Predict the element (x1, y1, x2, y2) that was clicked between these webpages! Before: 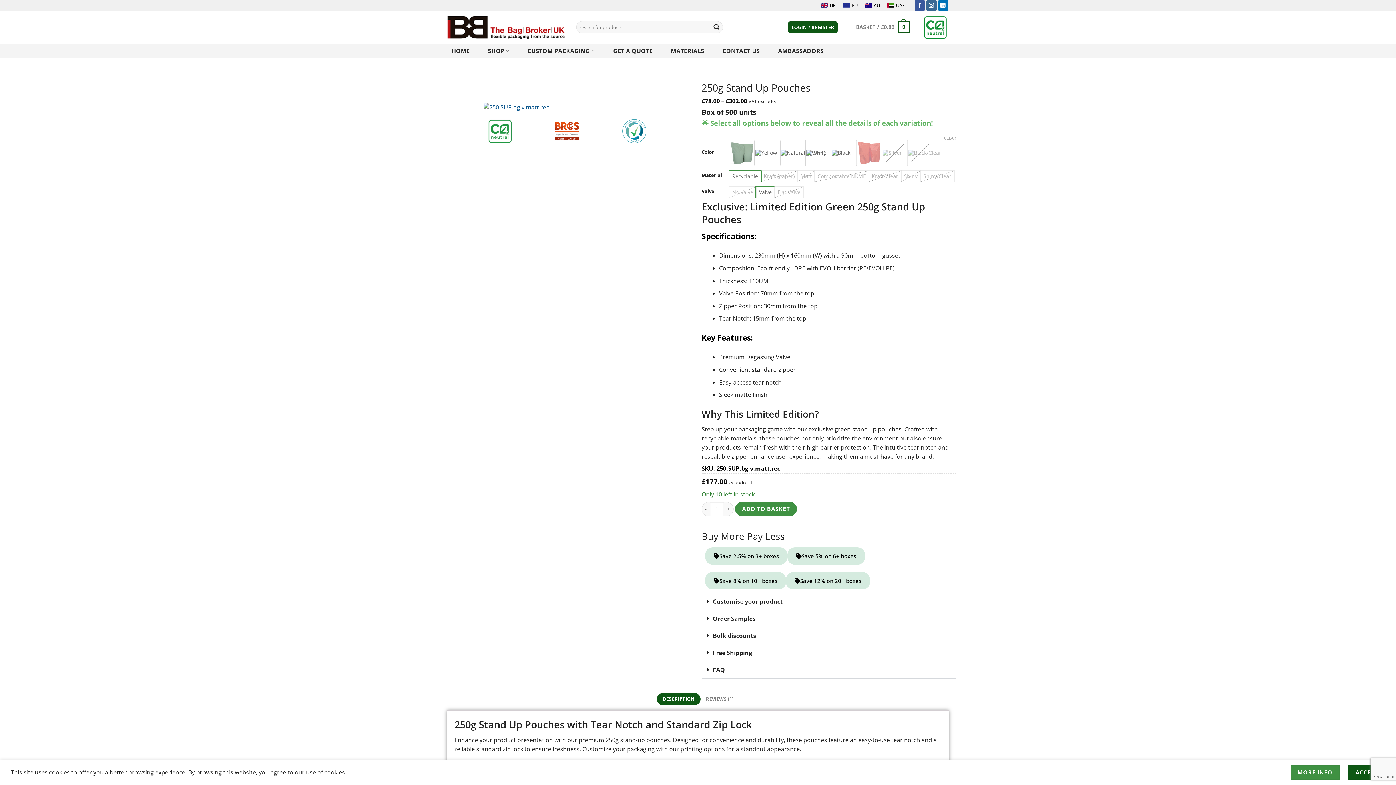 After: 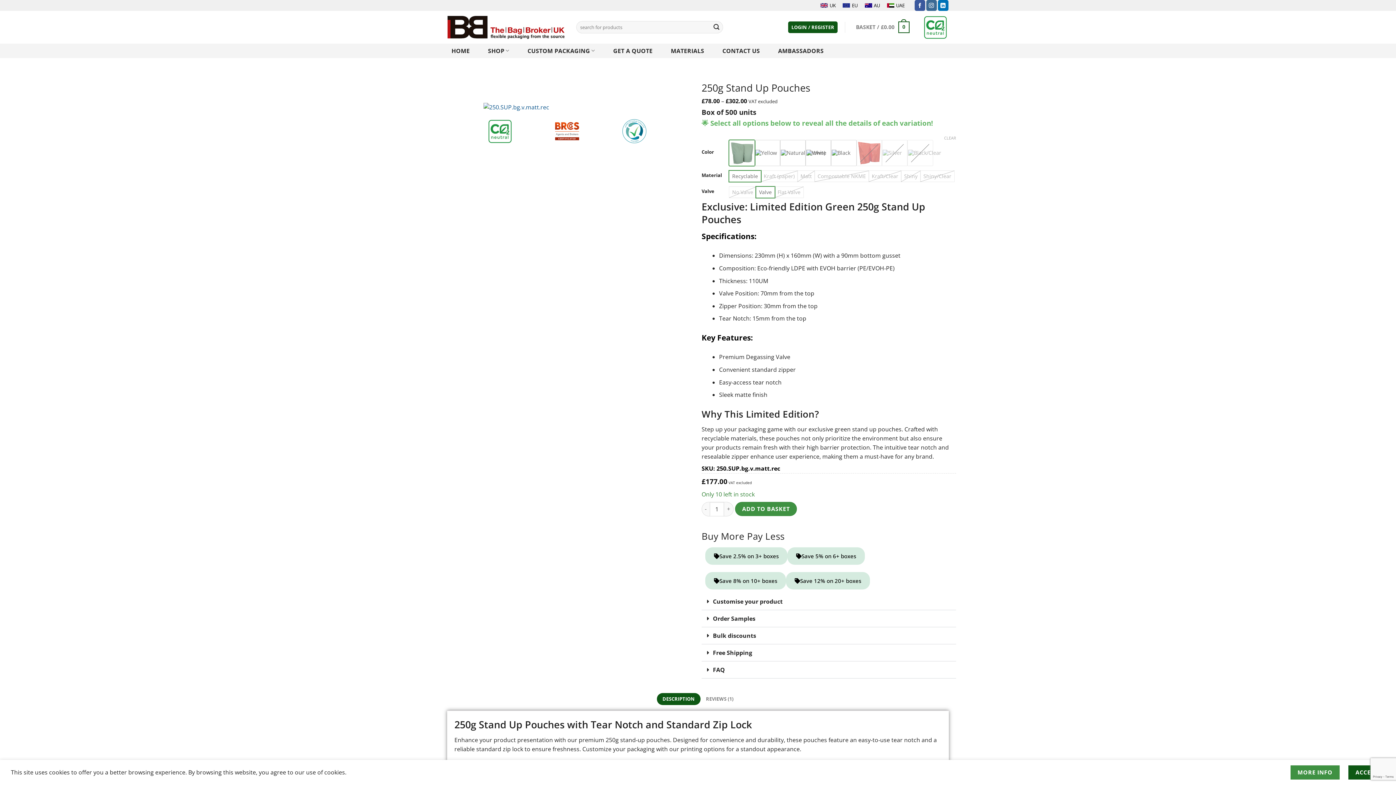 Action: bbox: (787, 547, 865, 565) label: Save 5% on 6+ boxes